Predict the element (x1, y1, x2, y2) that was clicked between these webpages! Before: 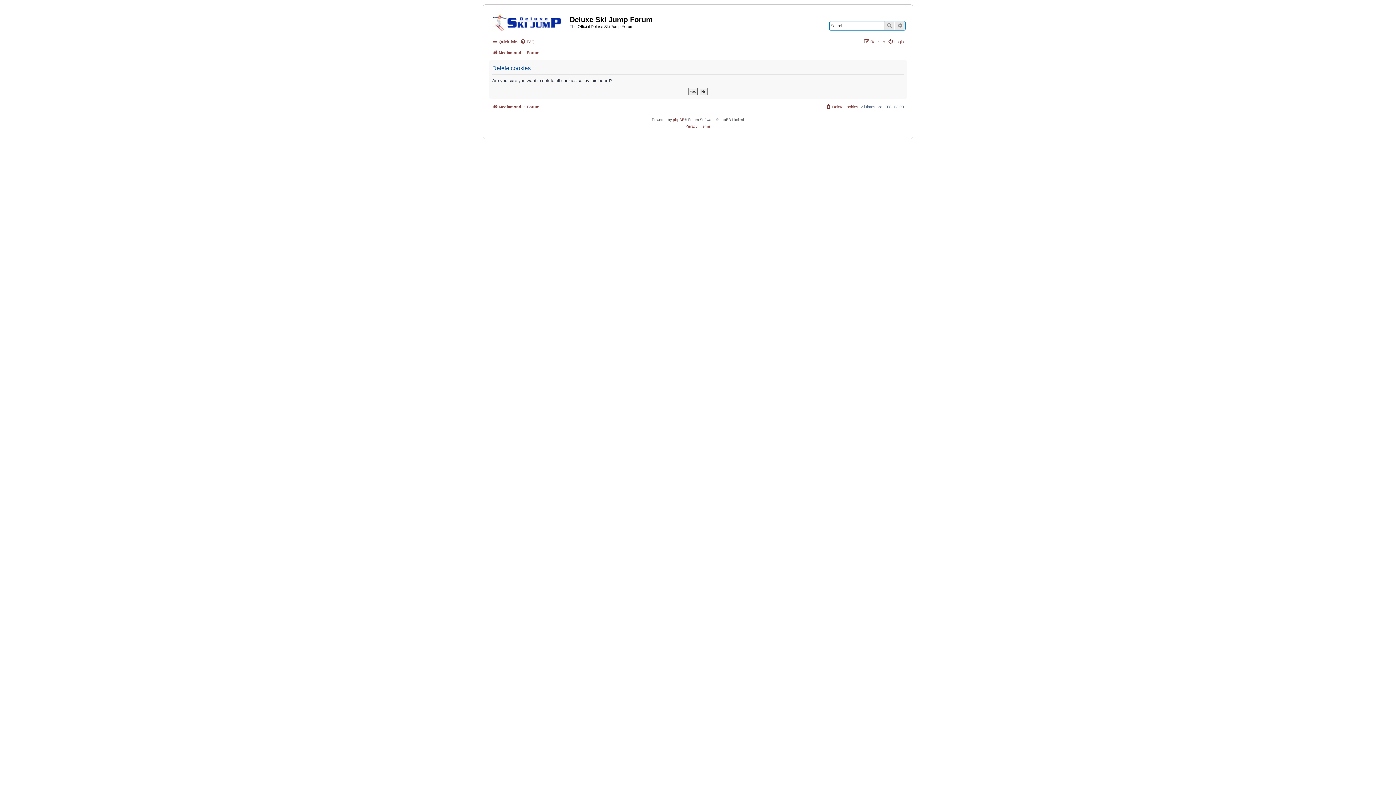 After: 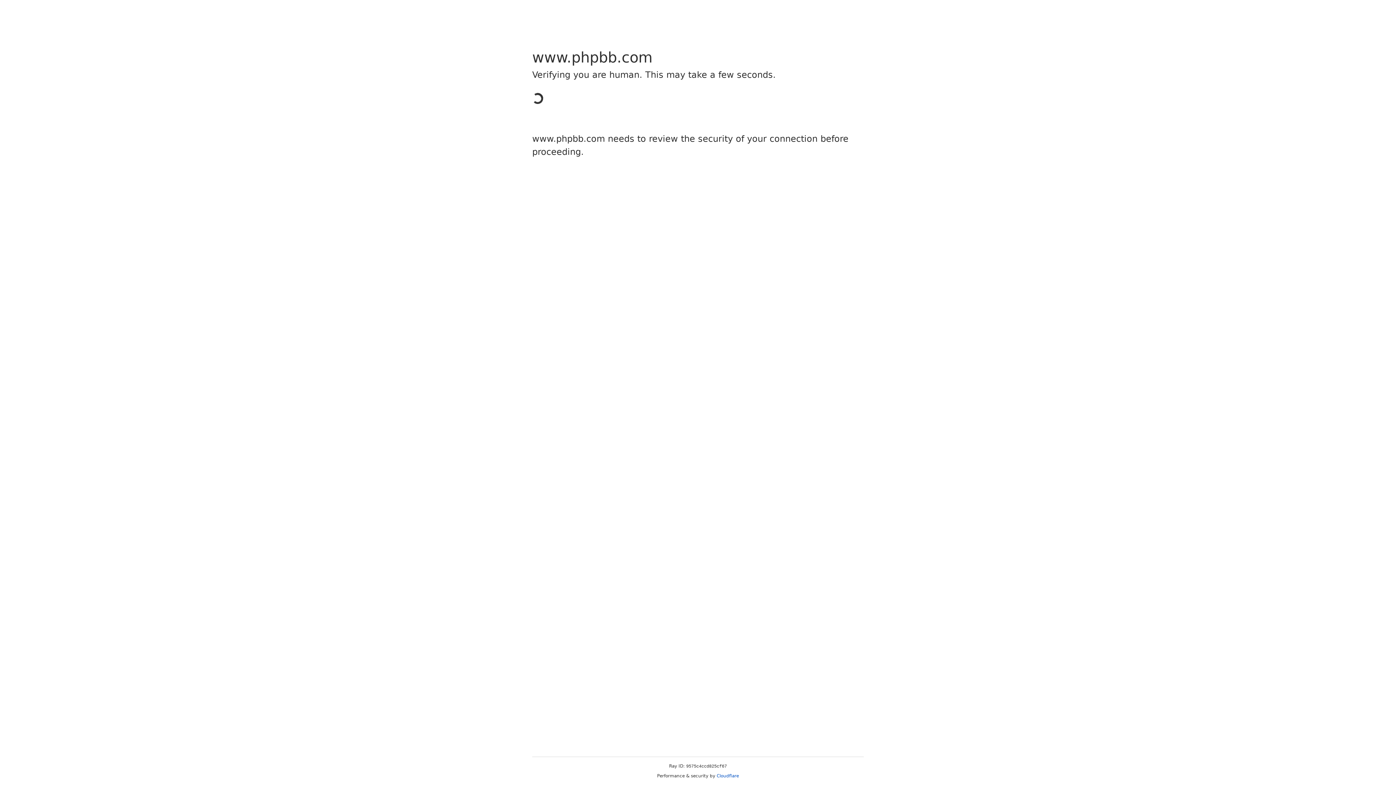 Action: label: phpBB bbox: (673, 116, 684, 123)